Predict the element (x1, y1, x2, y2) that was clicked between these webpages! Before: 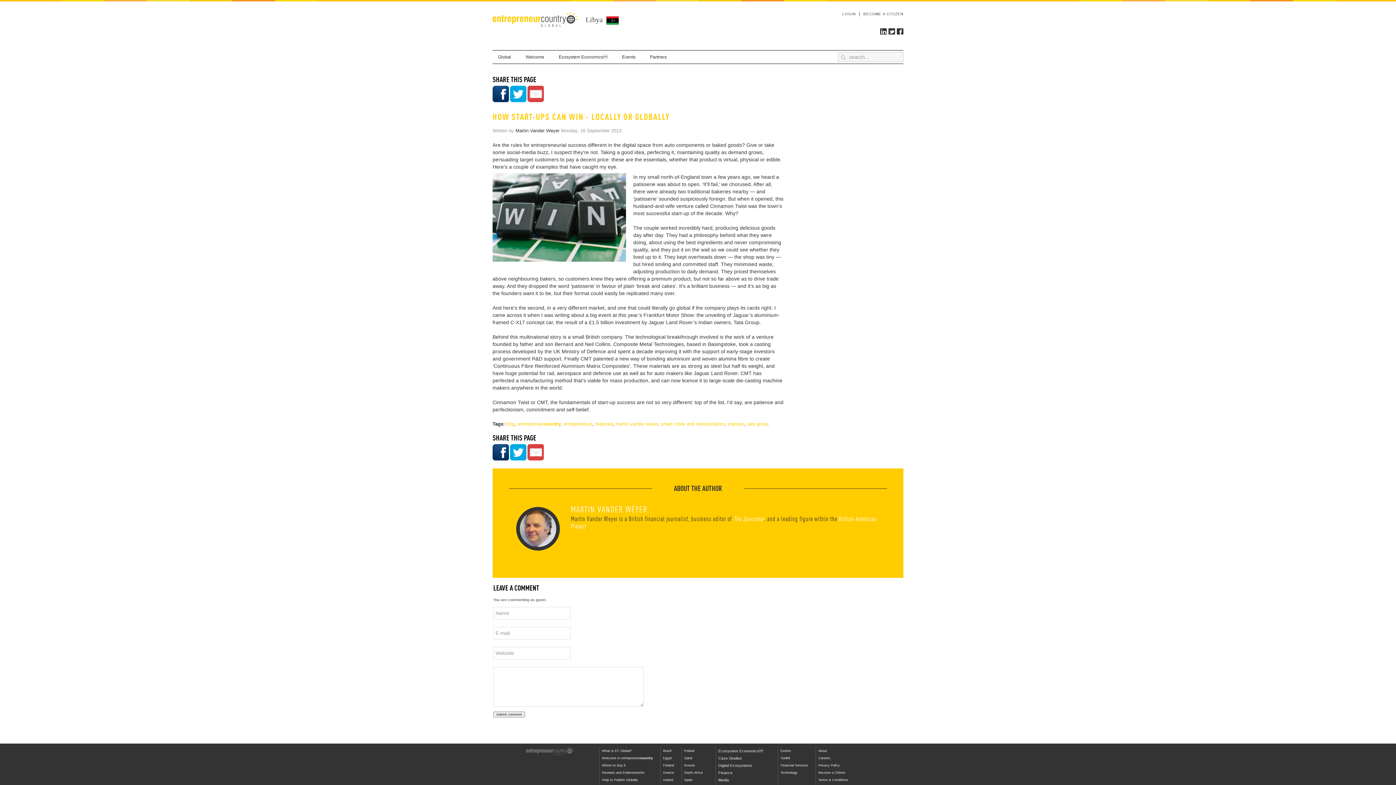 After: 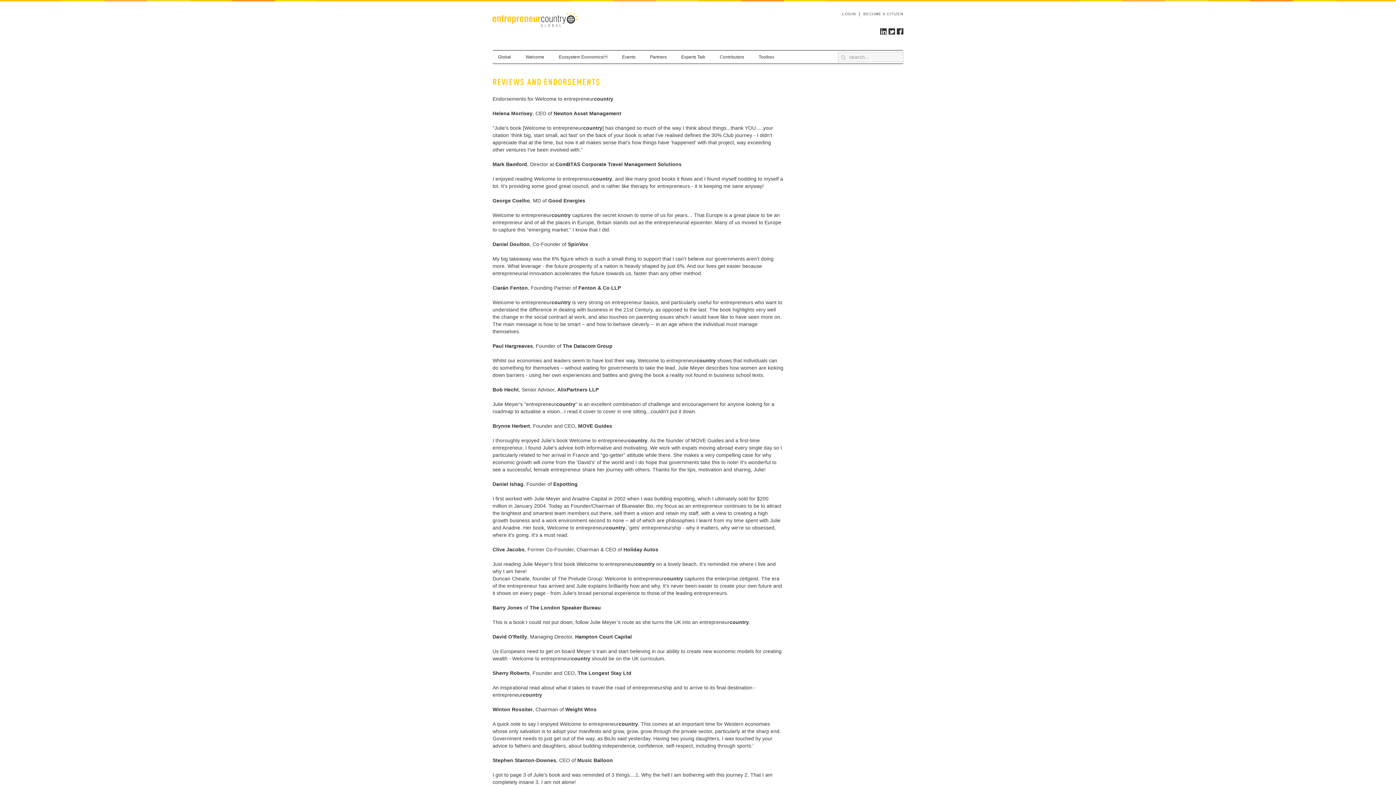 Action: label: Reviews and Endorsements bbox: (602, 771, 644, 774)